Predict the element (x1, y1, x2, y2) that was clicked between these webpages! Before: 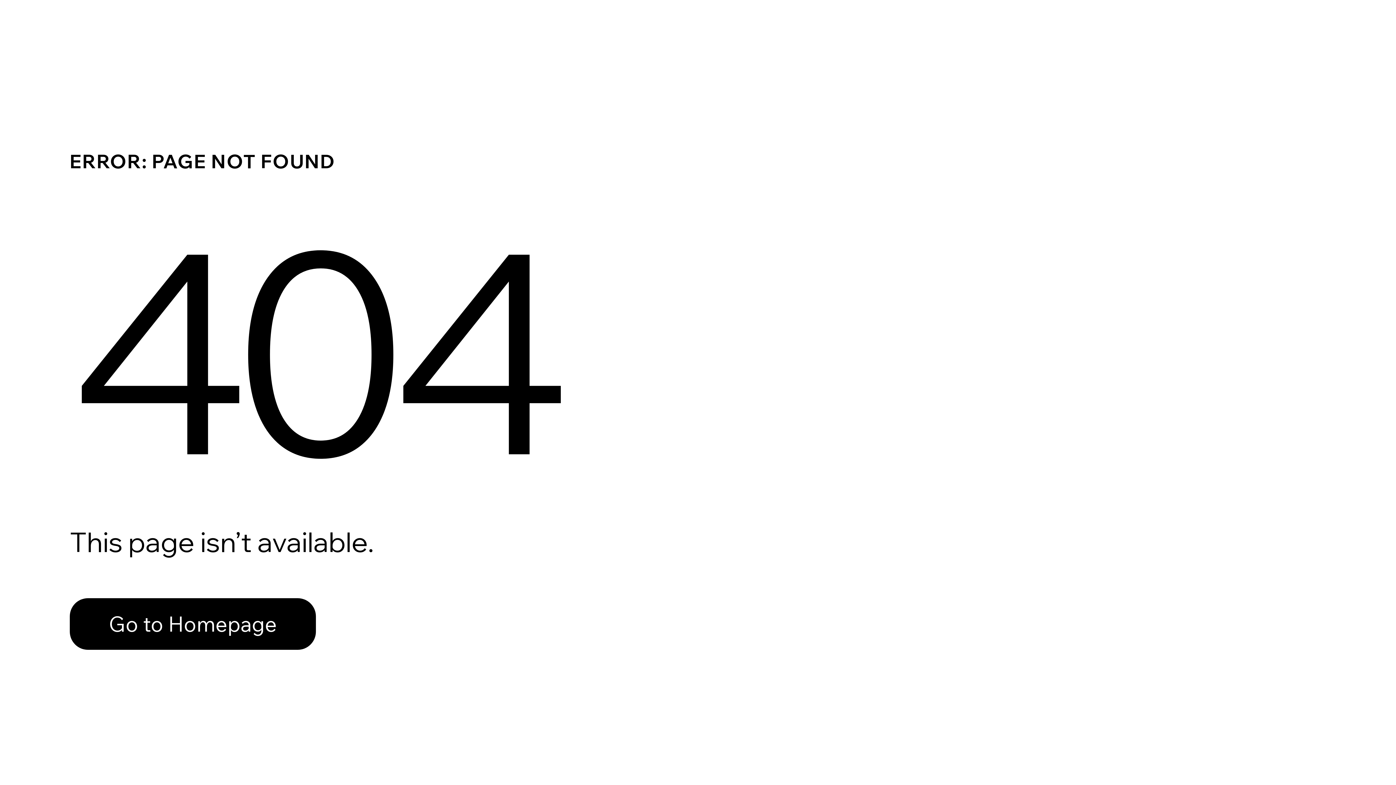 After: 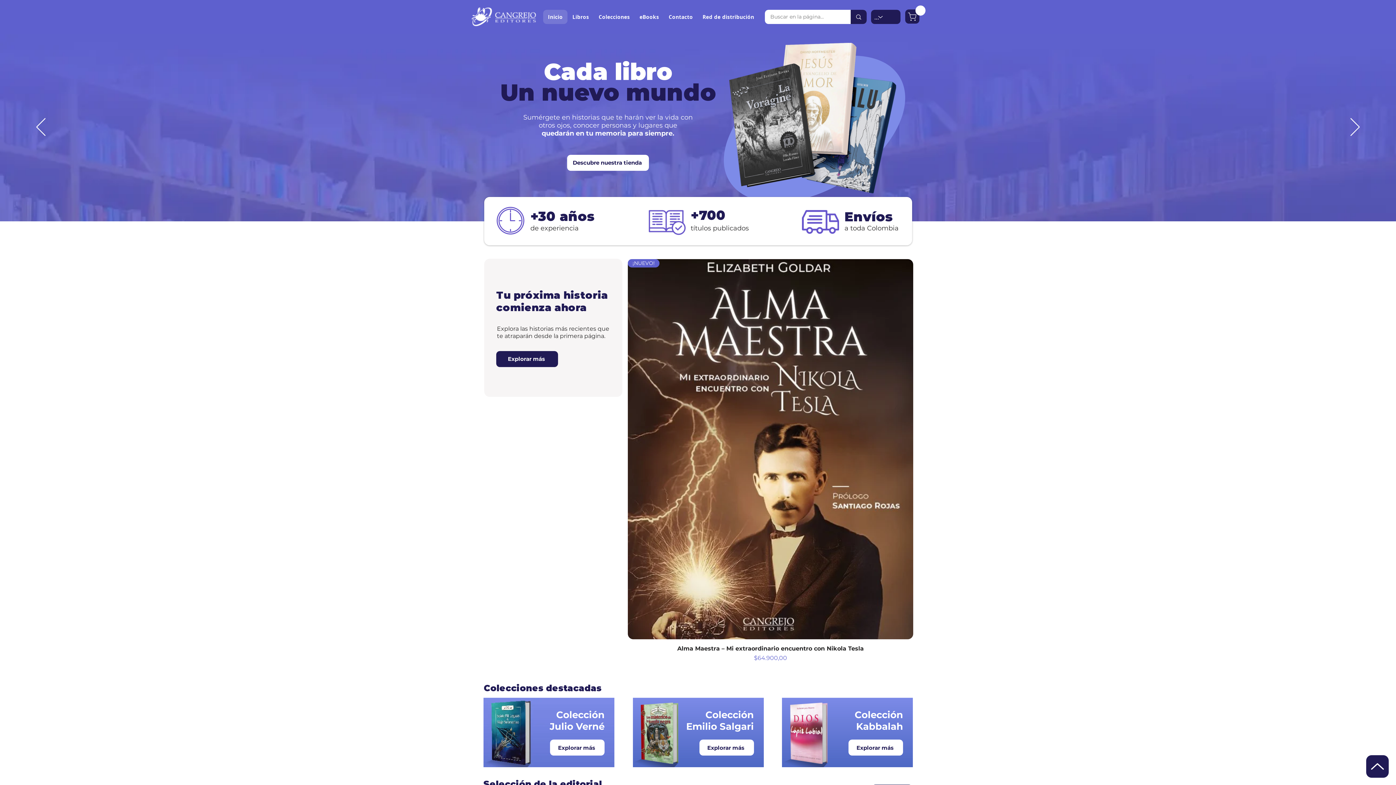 Action: bbox: (69, 582, 768, 659) label: Go to Homepage